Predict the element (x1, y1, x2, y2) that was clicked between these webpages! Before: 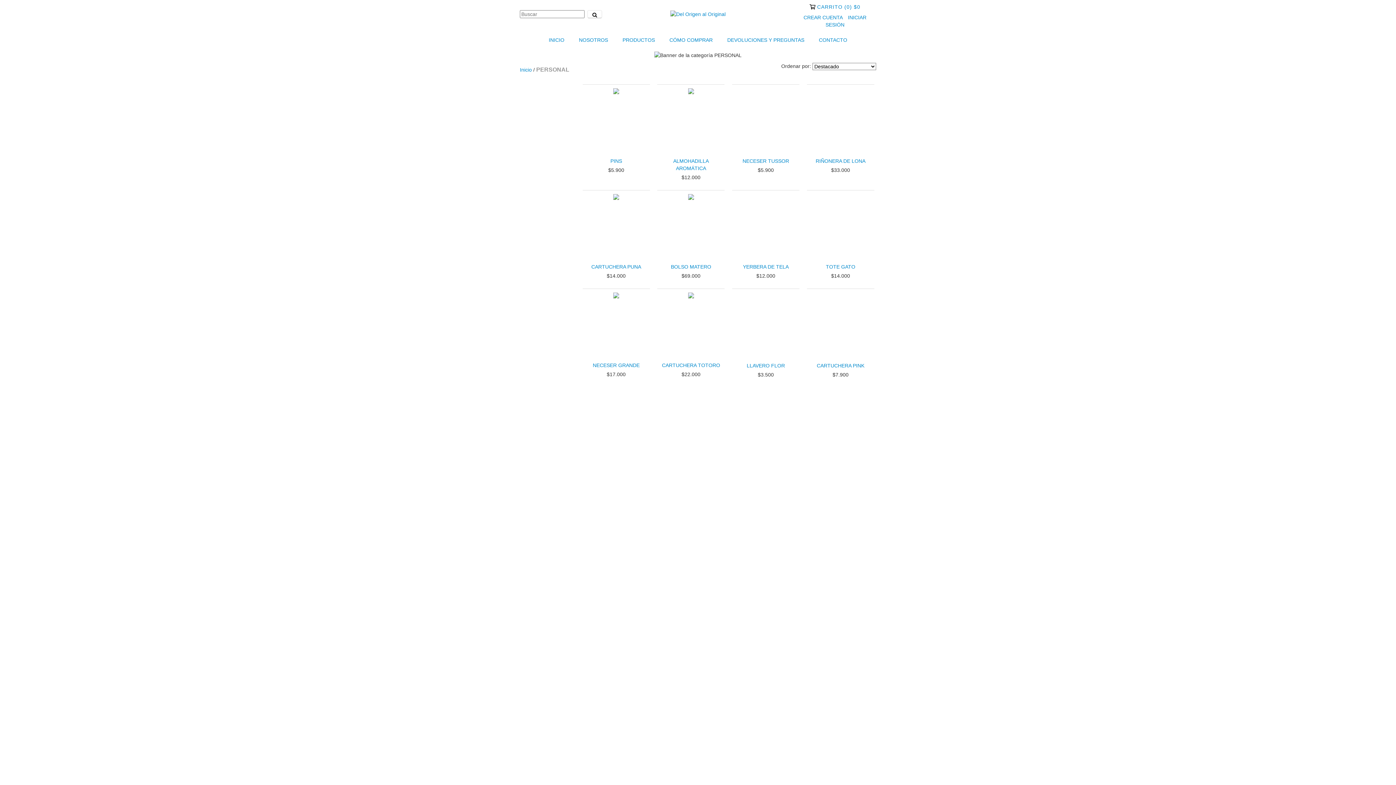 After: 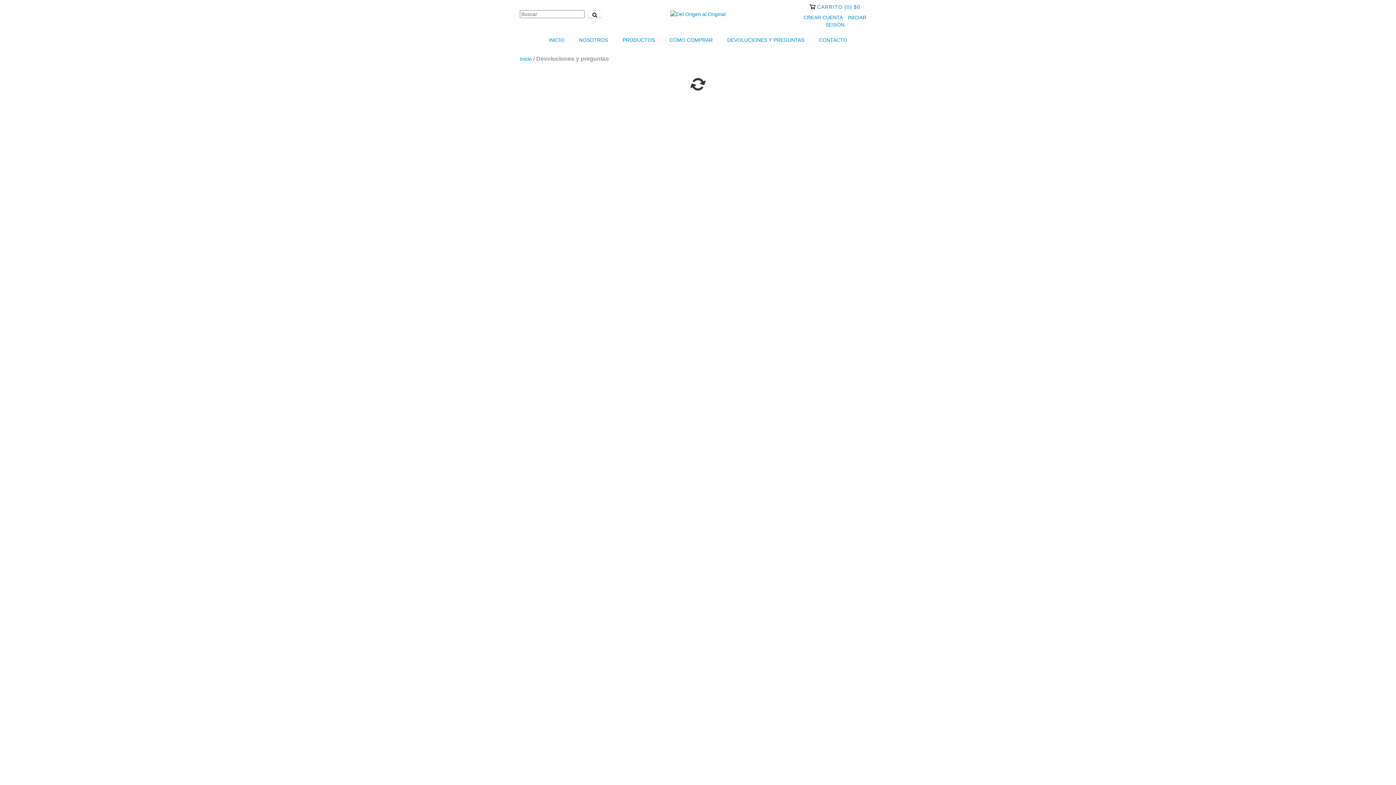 Action: bbox: (720, 32, 811, 48) label: DEVOLUCIONES Y PREGUNTAS